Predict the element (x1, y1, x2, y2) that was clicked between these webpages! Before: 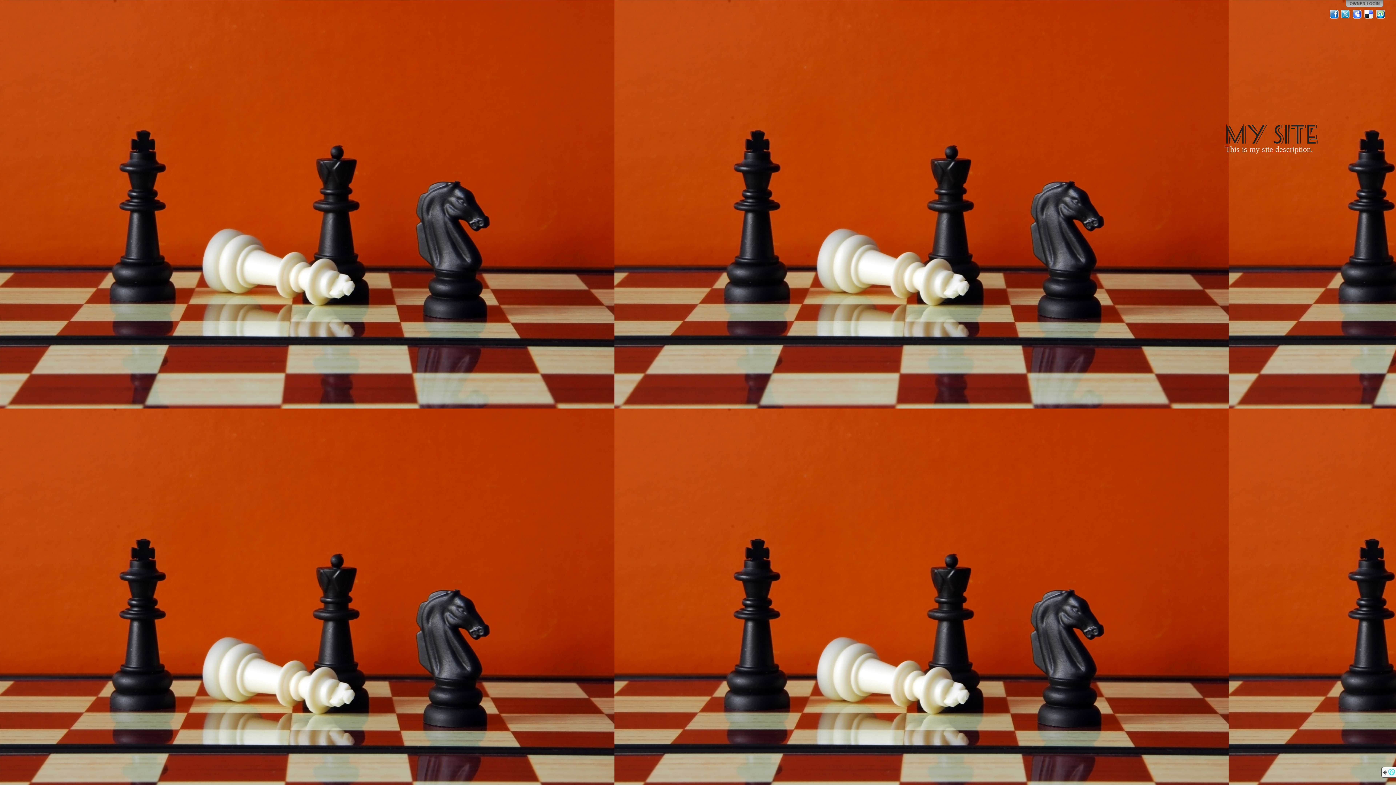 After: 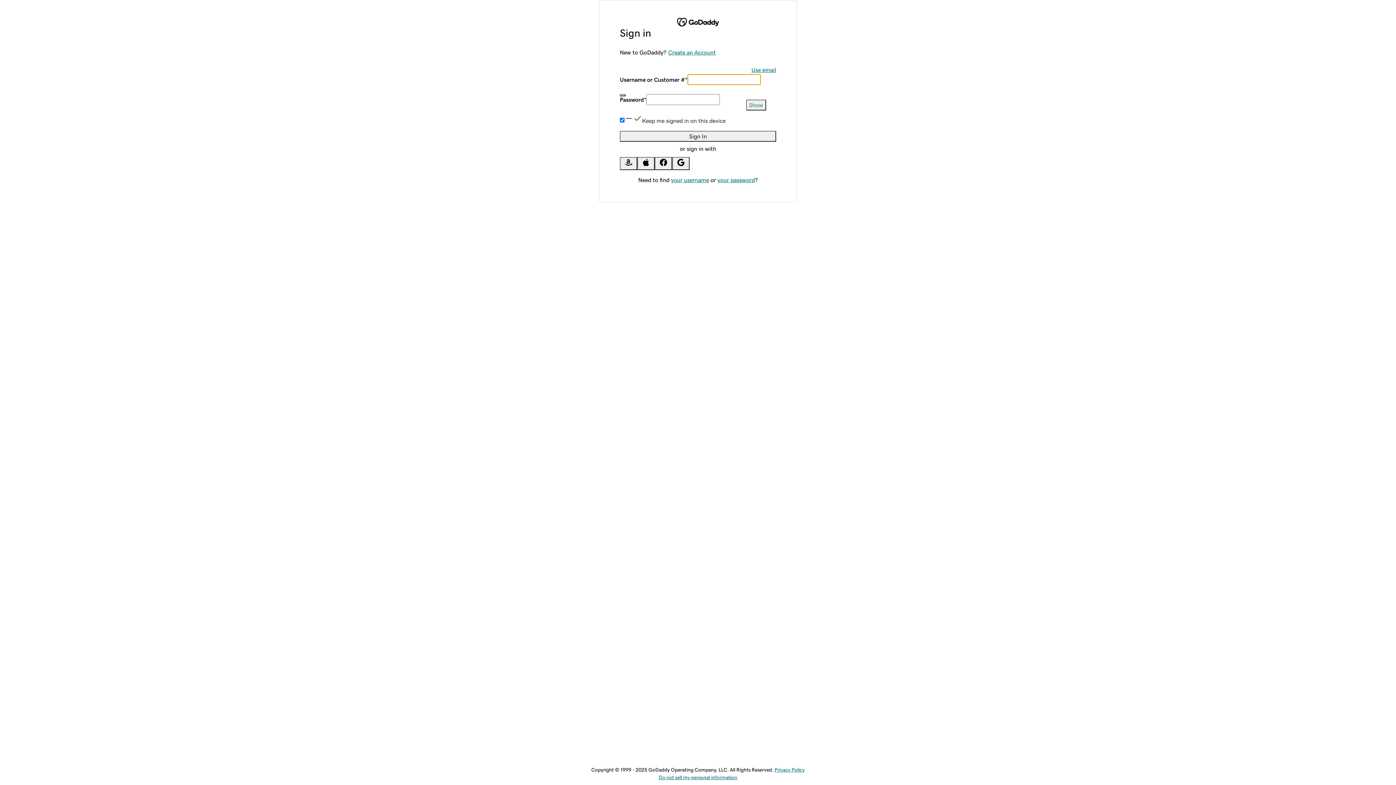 Action: bbox: (1346, 0, 1383, 7)